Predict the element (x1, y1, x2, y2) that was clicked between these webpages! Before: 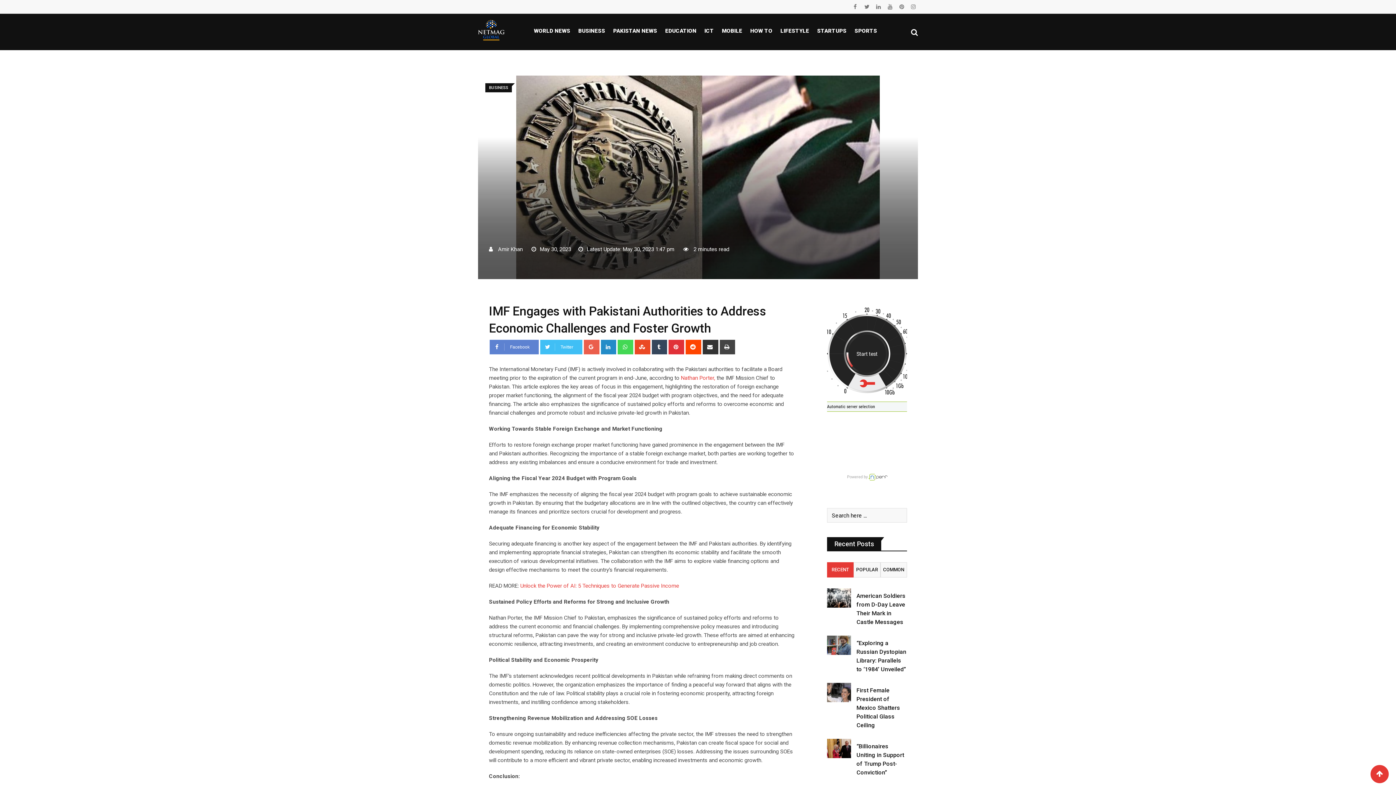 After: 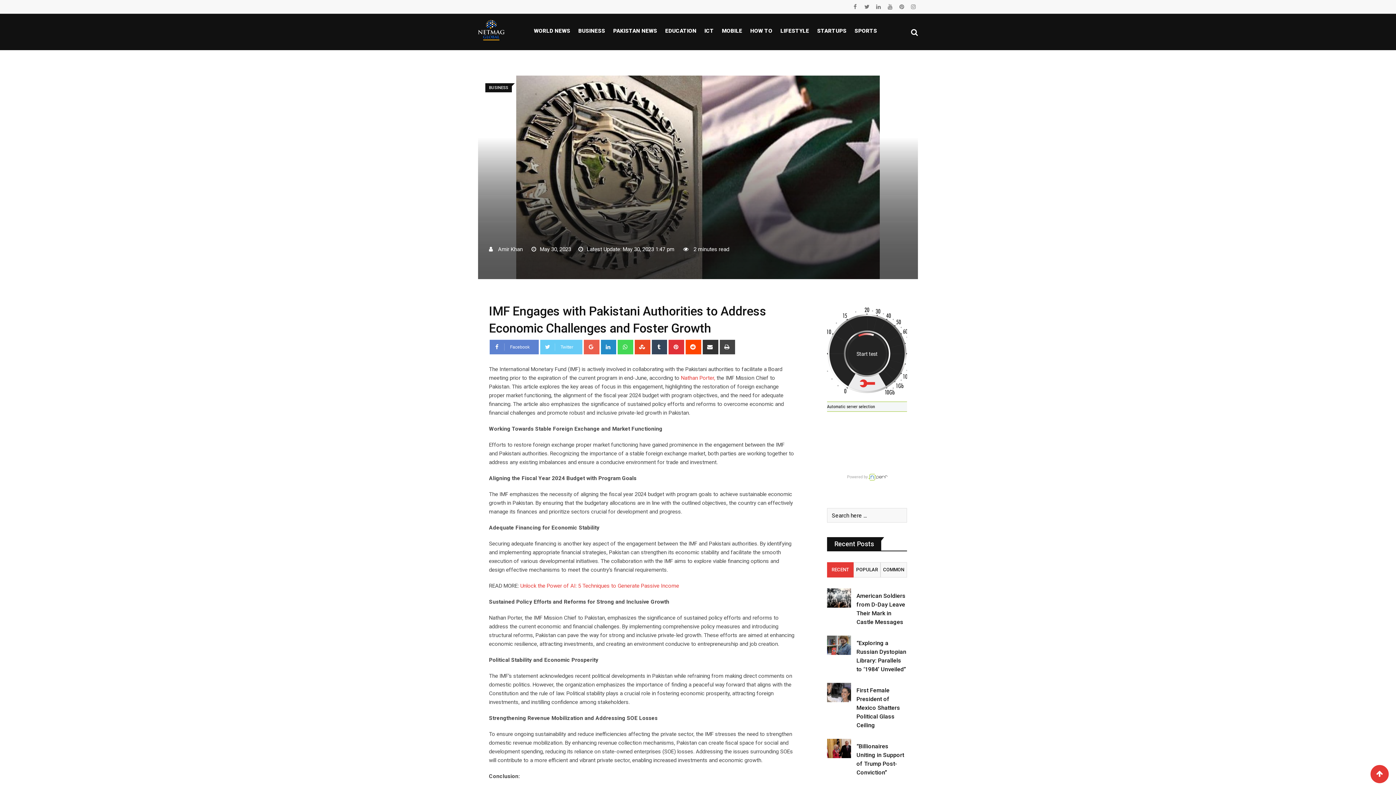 Action: label: Twitter bbox: (540, 340, 582, 354)